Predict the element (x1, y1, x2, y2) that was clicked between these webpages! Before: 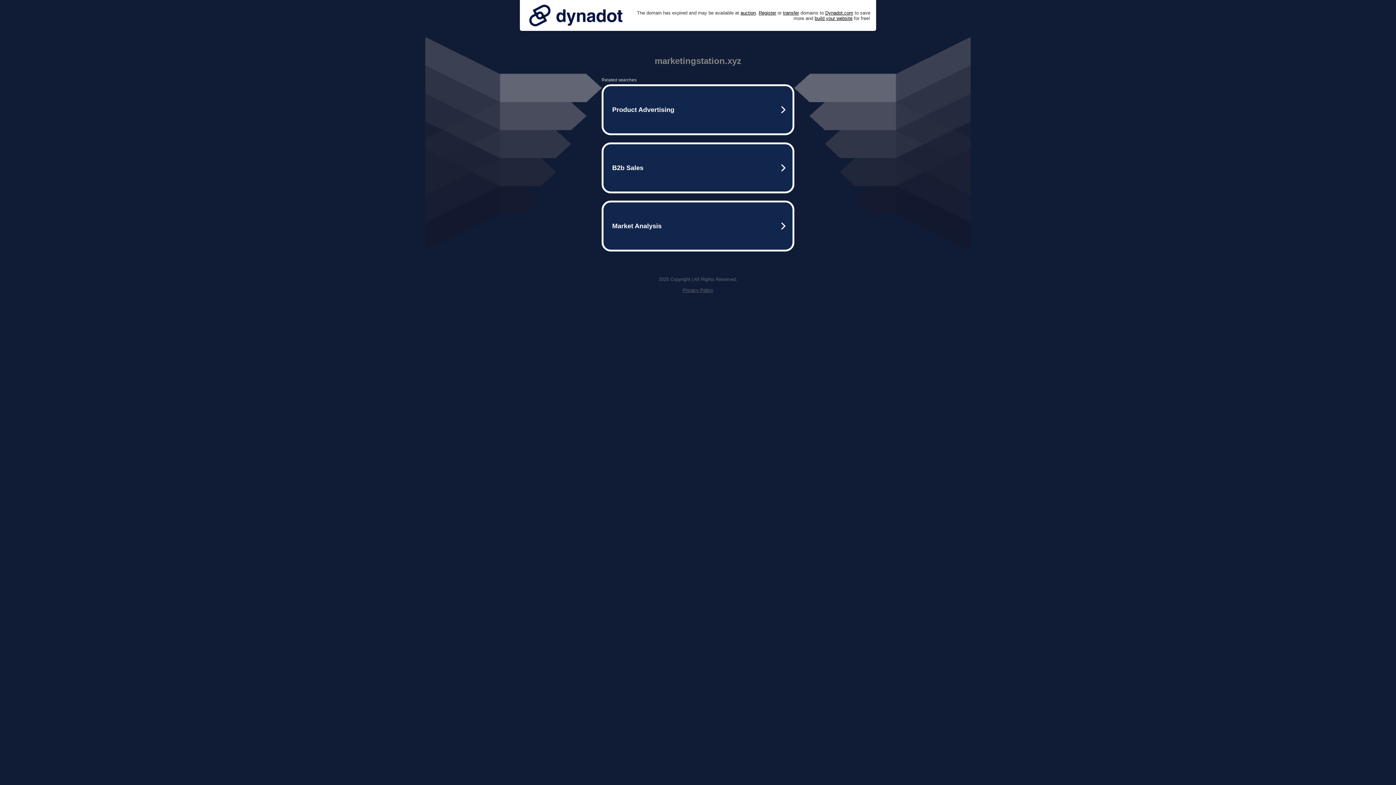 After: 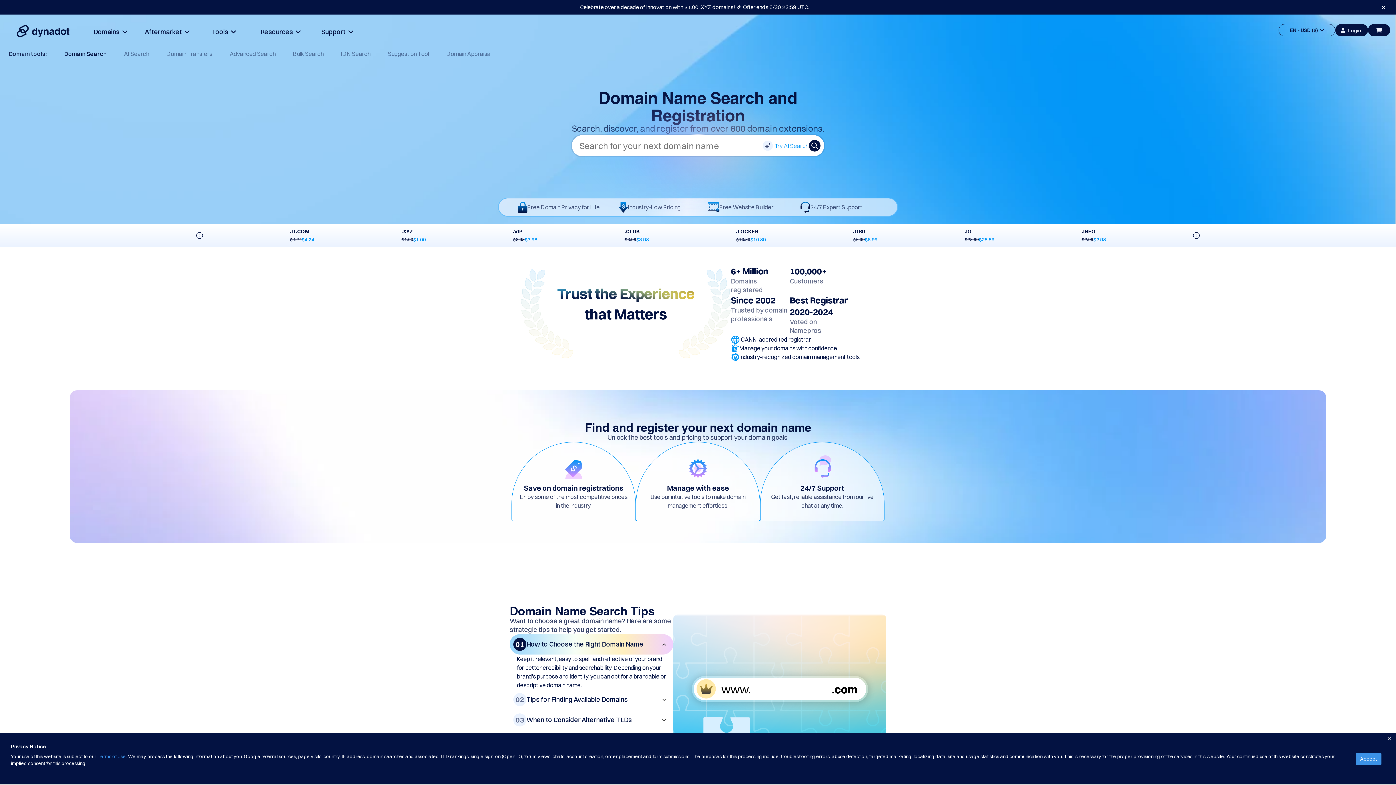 Action: label: Register bbox: (758, 10, 776, 15)